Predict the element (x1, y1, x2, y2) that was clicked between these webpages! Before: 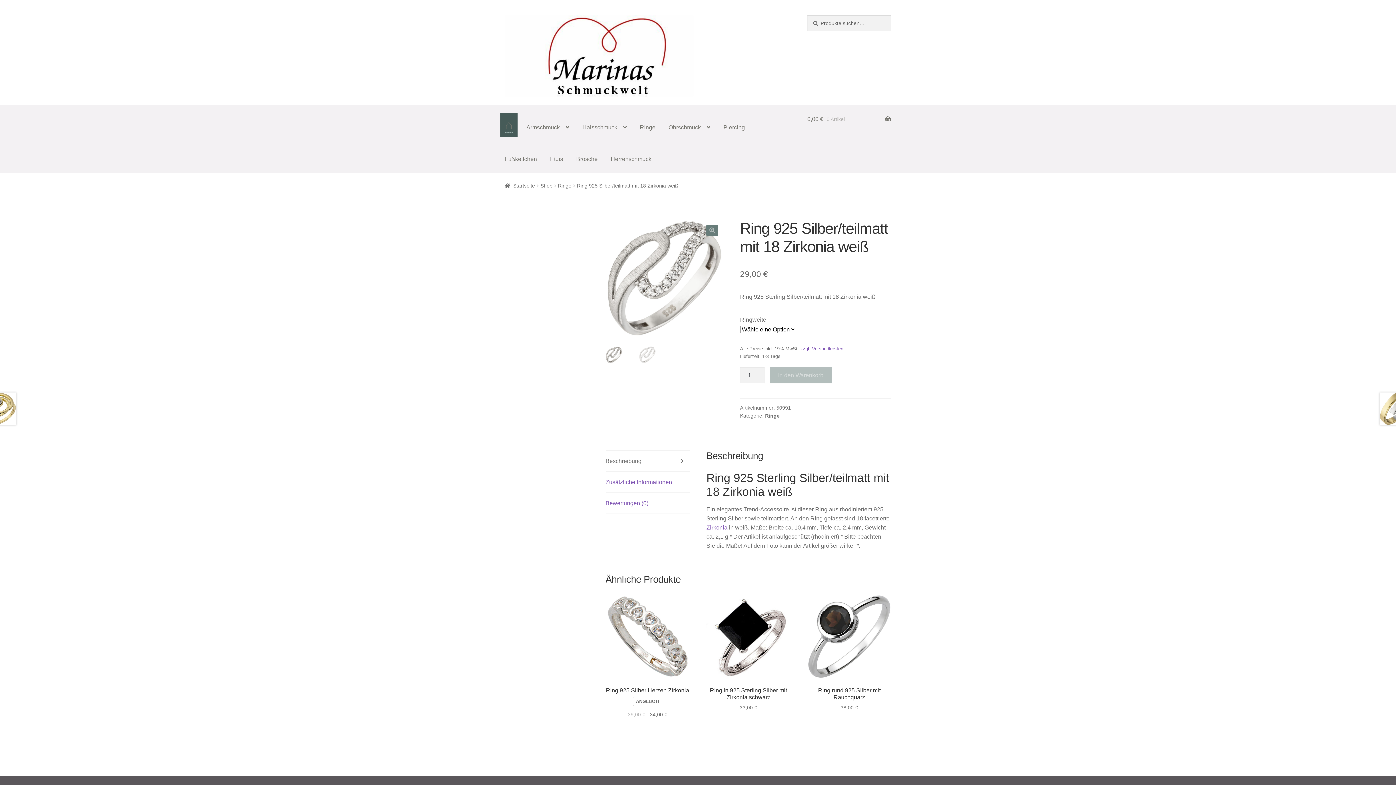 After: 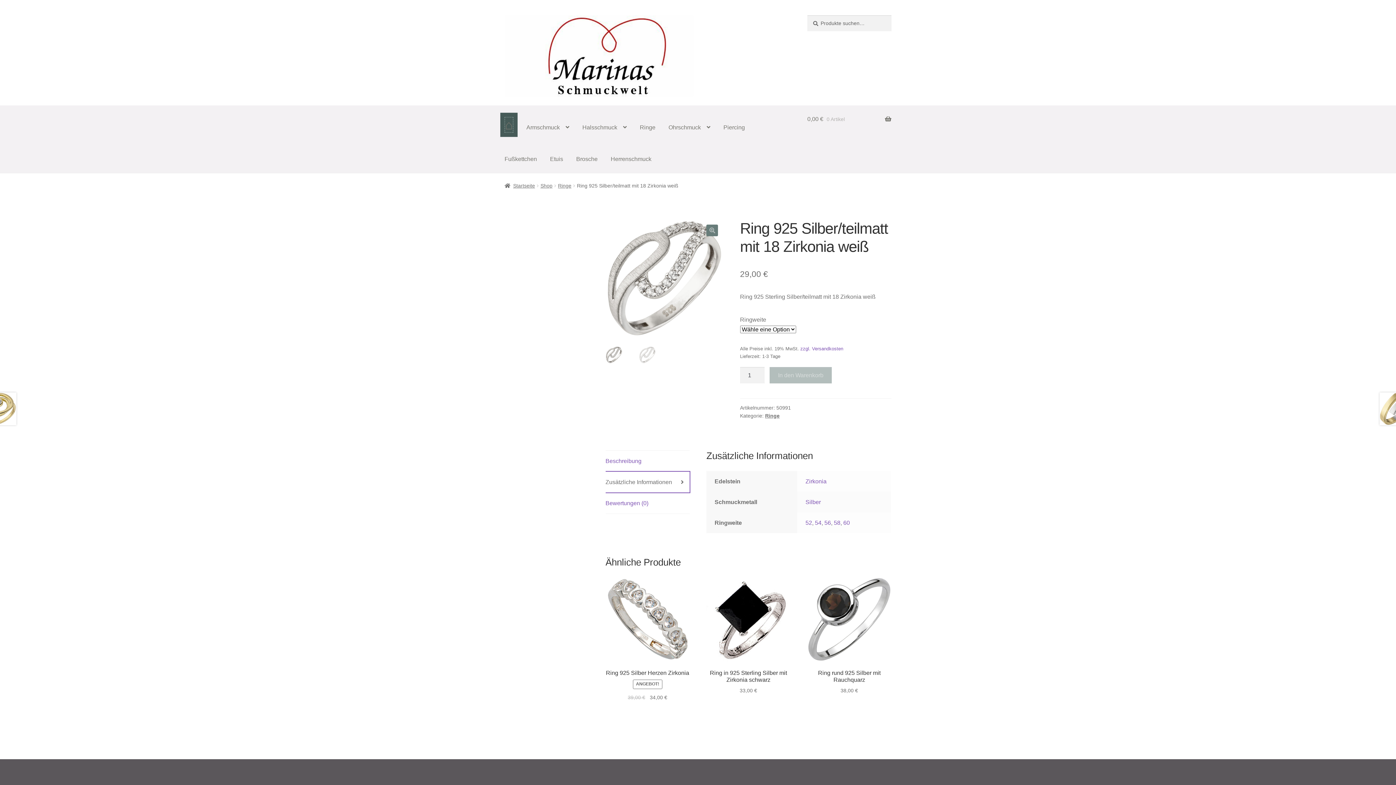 Action: label: Zusätzliche Informationen bbox: (605, 472, 689, 492)